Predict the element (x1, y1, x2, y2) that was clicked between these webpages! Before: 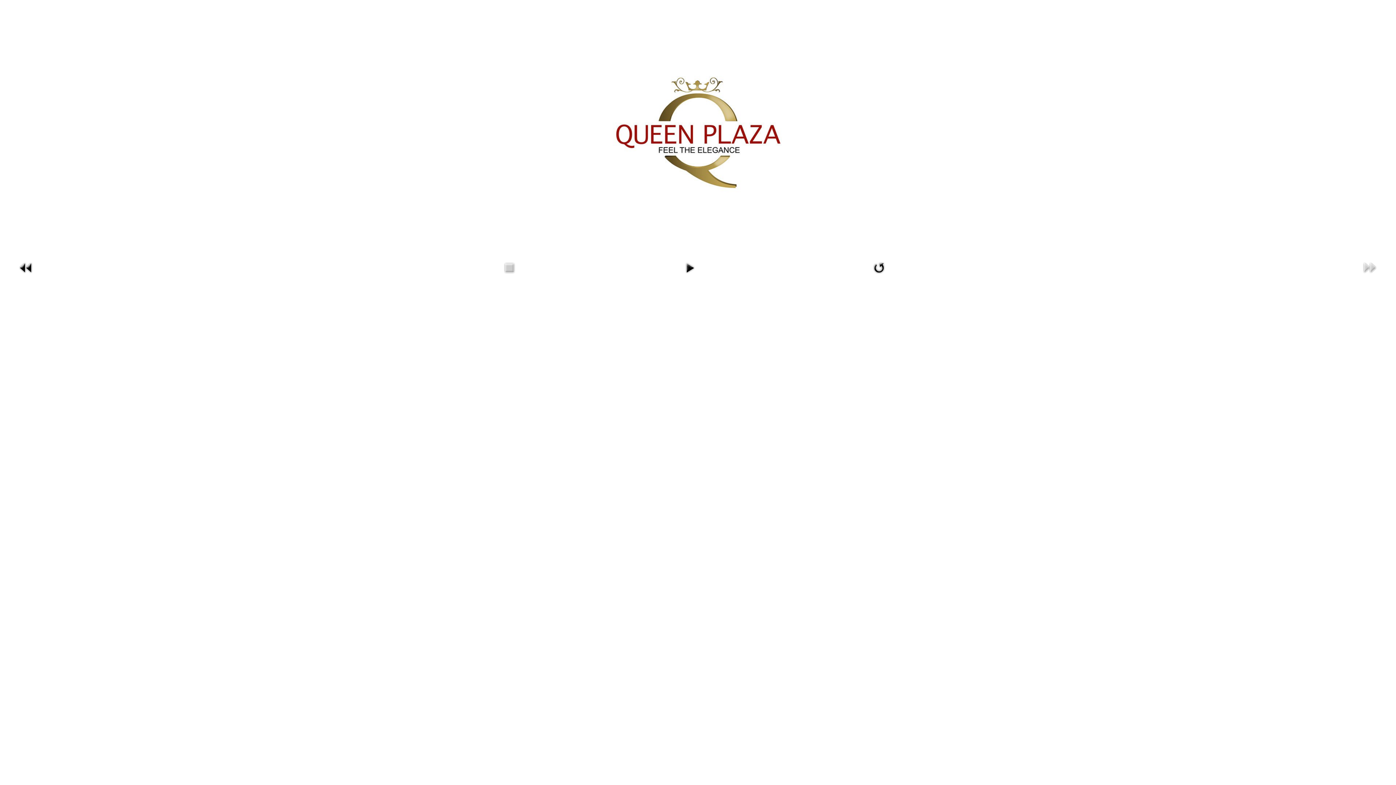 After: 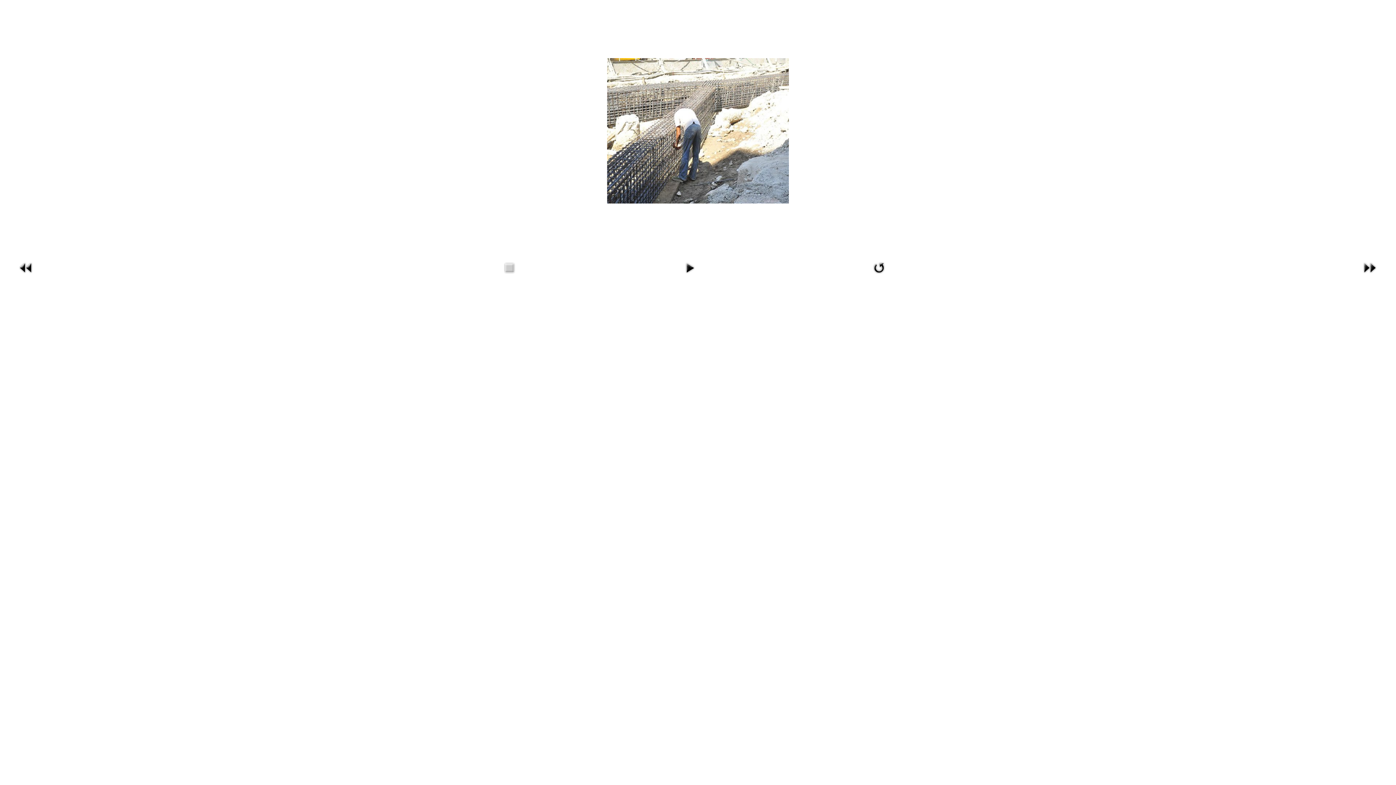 Action: bbox: (17, 271, 34, 277)